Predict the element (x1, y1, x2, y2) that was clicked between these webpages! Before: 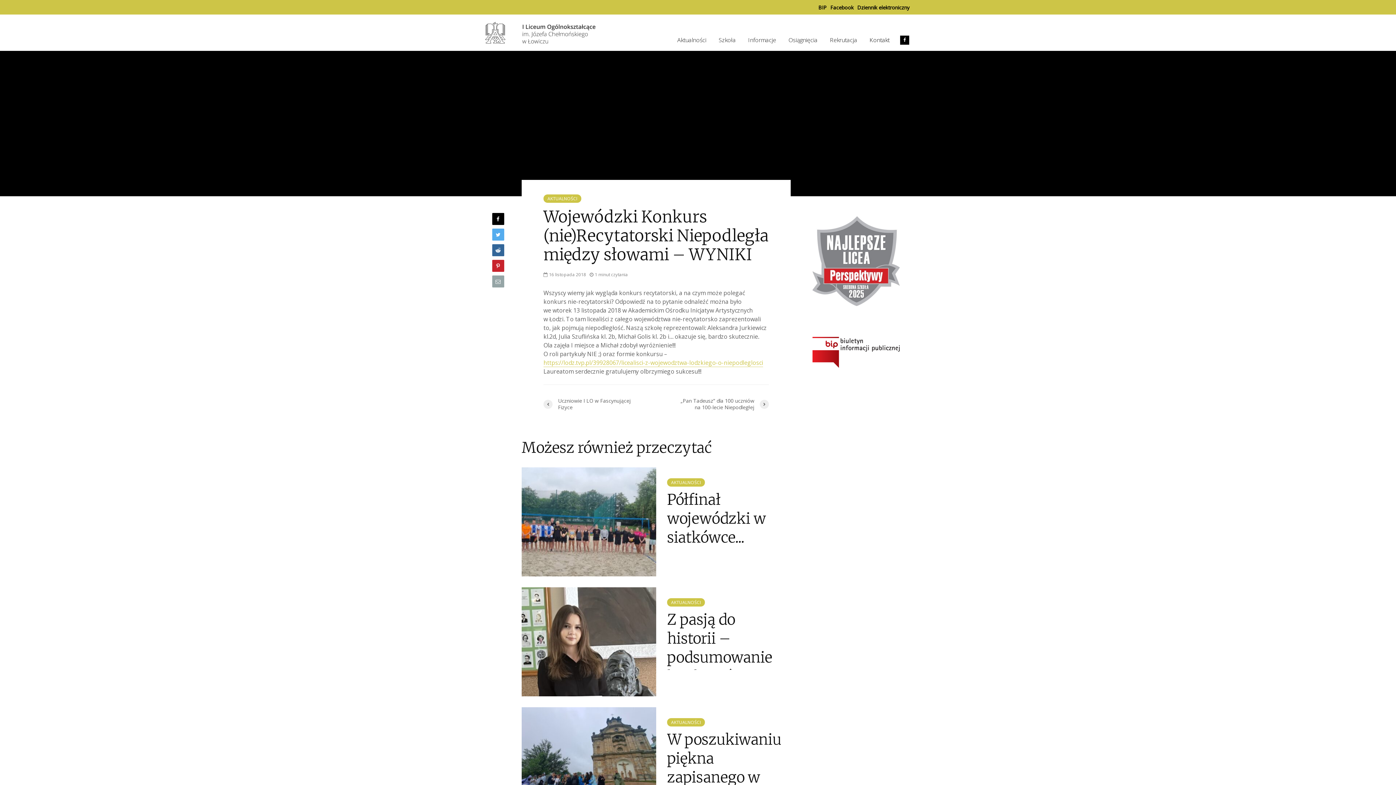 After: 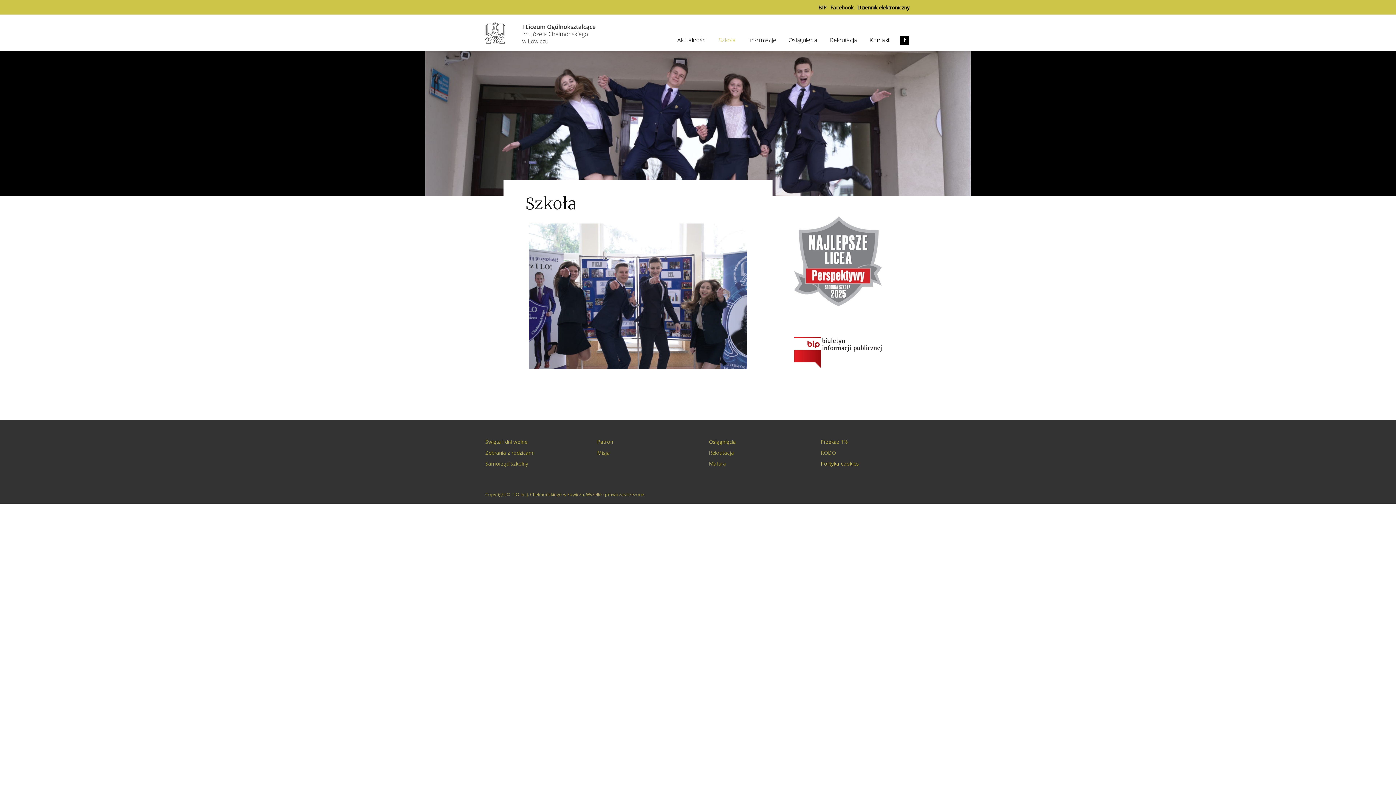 Action: label: Szkoła bbox: (713, 32, 741, 47)